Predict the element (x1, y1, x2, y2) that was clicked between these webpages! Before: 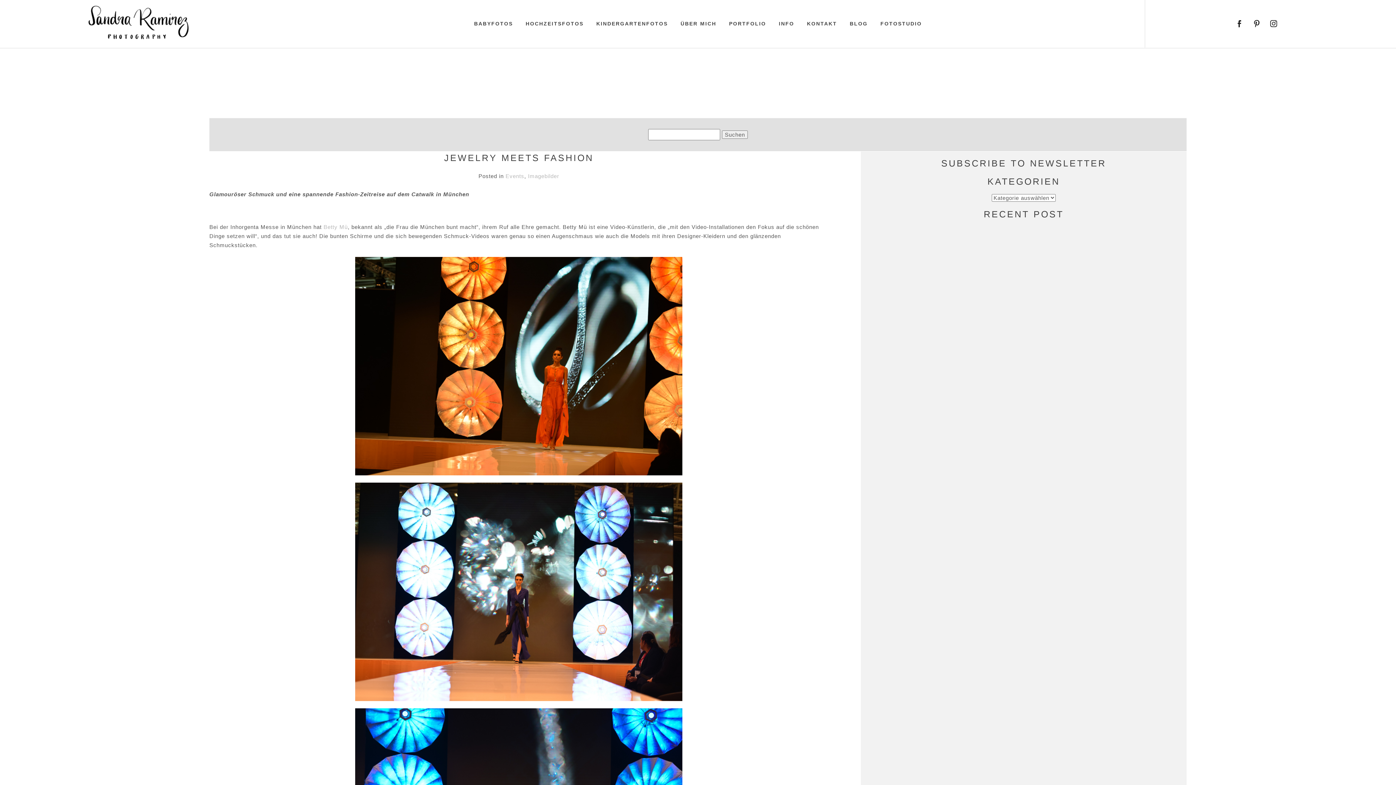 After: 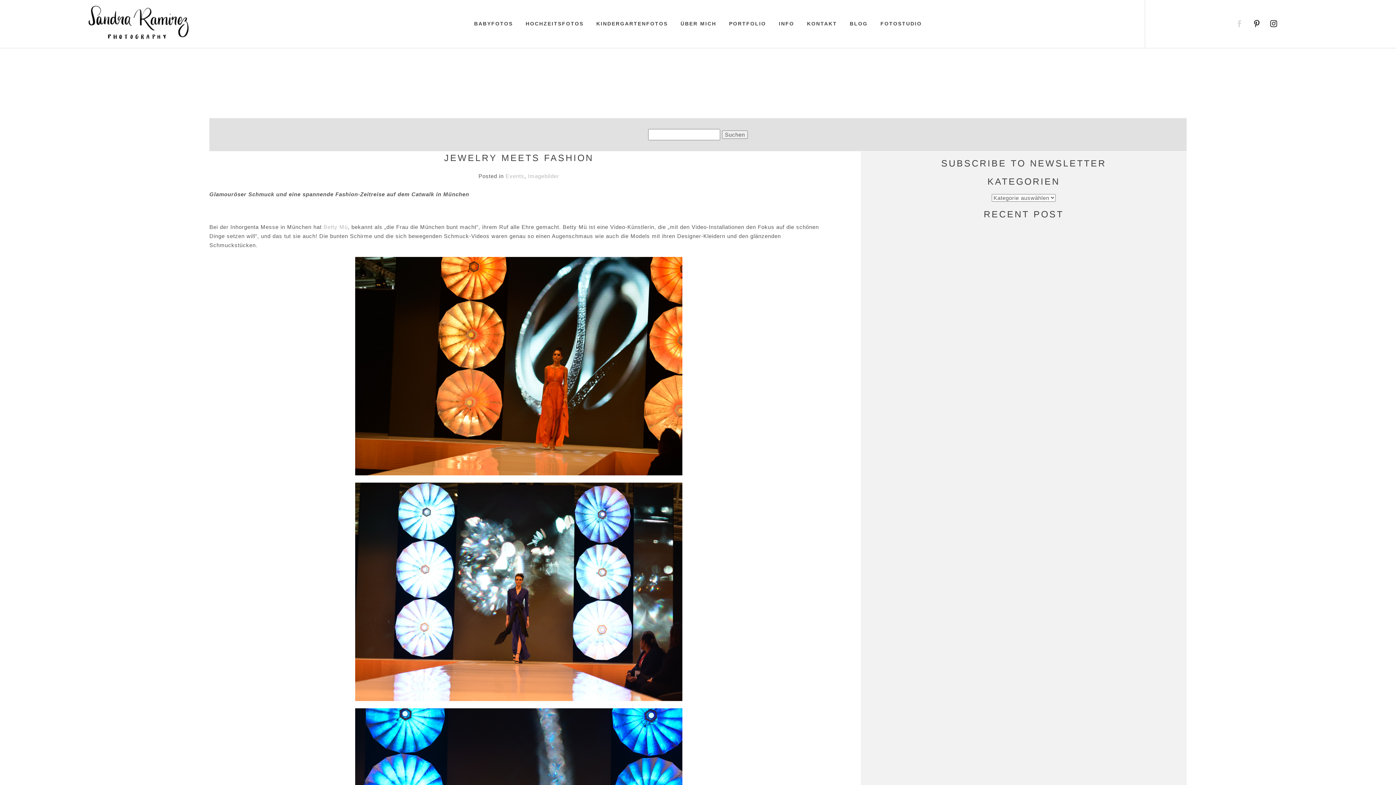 Action: bbox: (1233, 17, 1246, 30)